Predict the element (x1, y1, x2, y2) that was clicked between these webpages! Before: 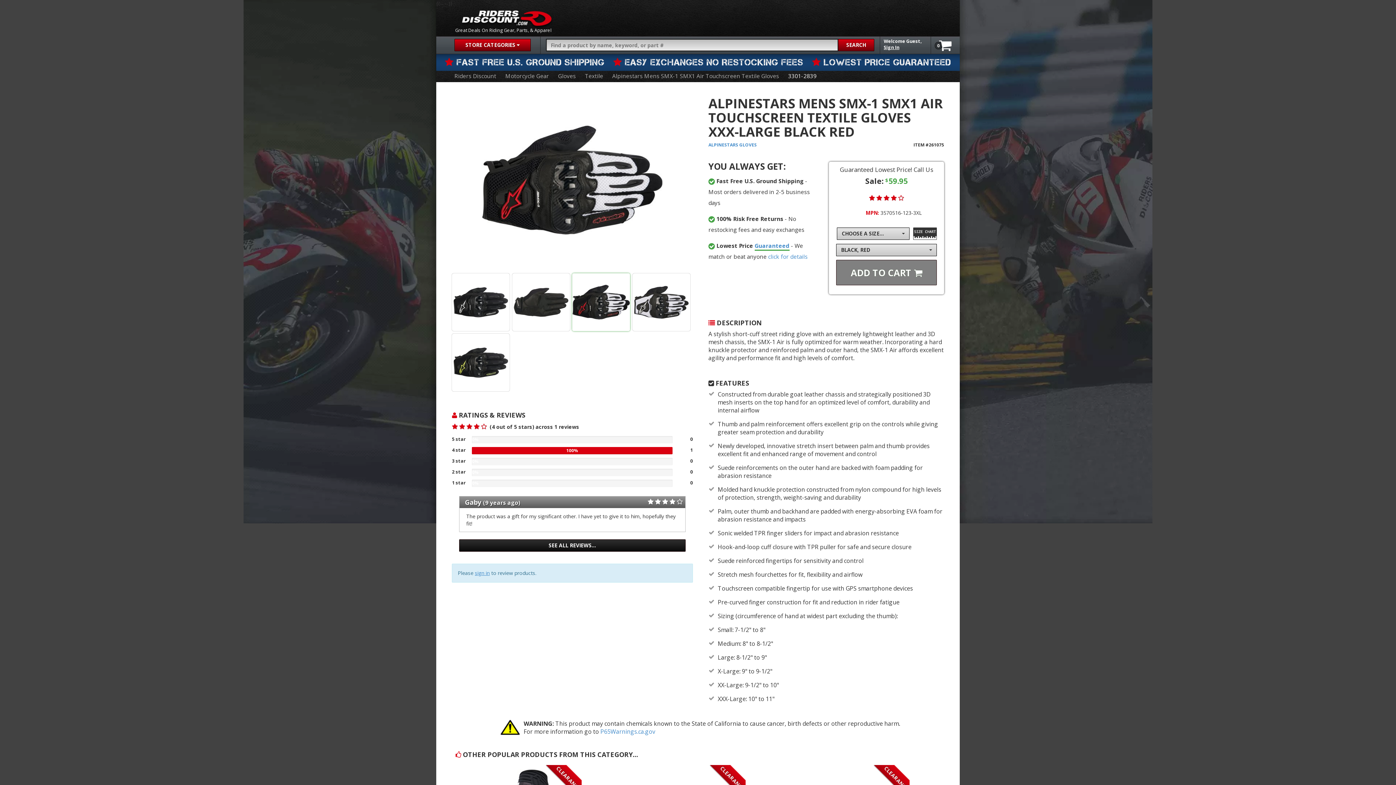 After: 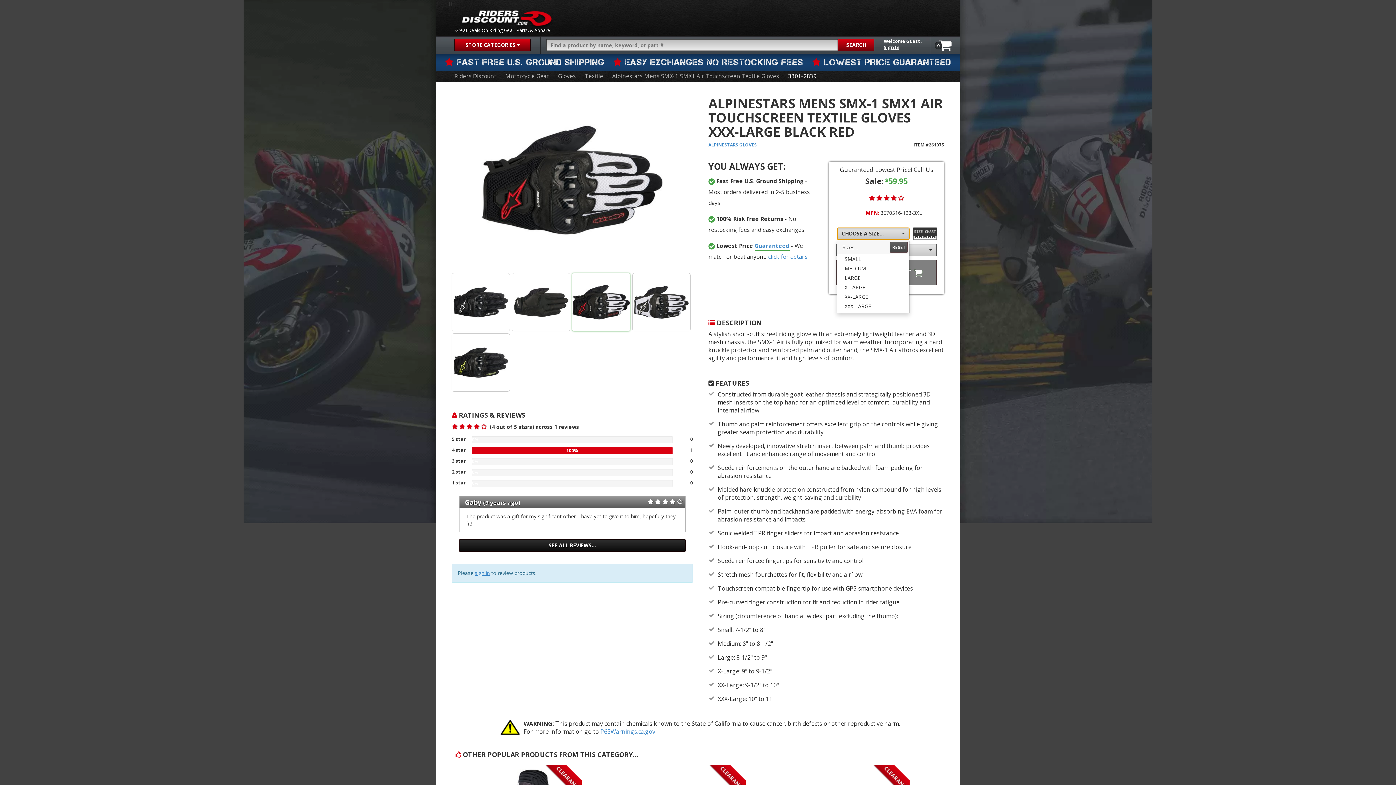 Action: bbox: (837, 227, 909, 240) label: CHOOSE A SIZE...
 